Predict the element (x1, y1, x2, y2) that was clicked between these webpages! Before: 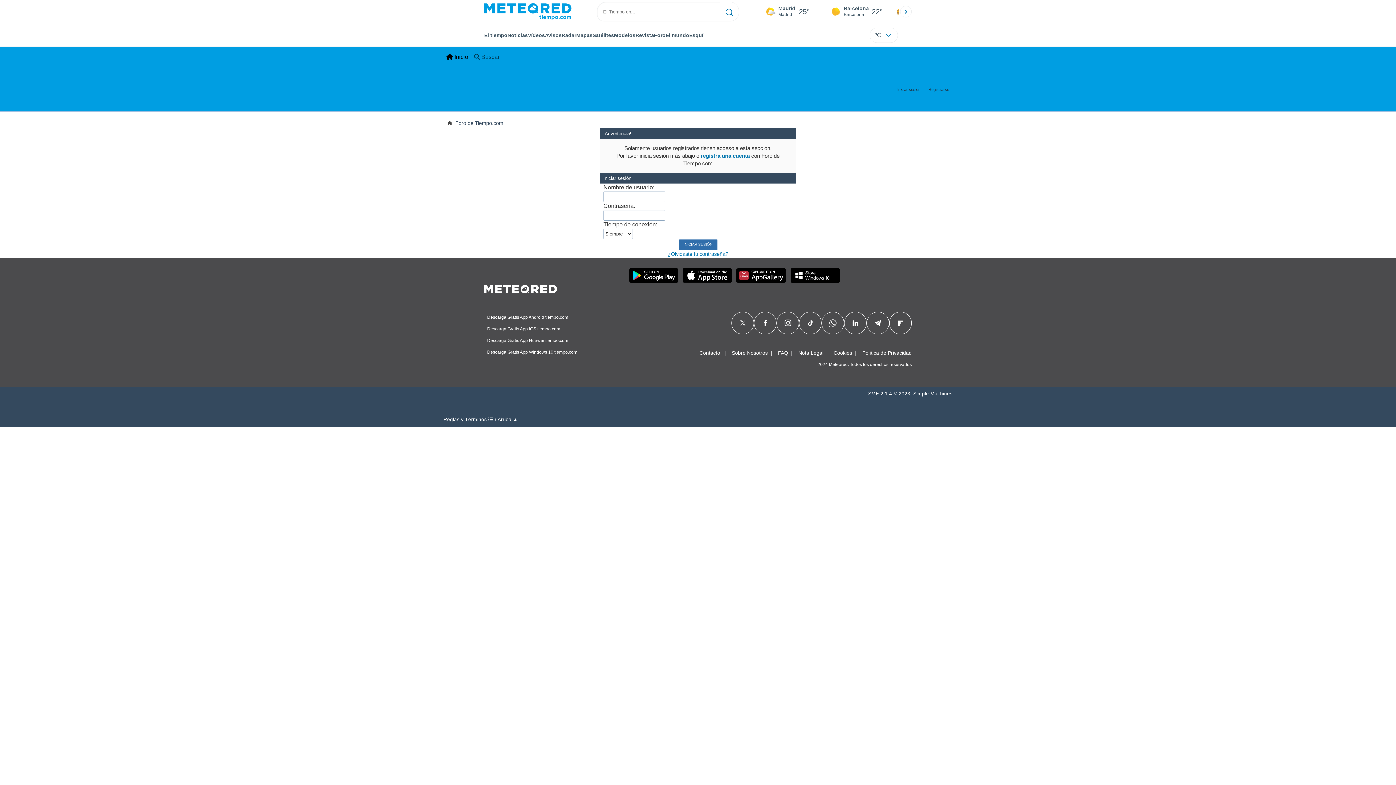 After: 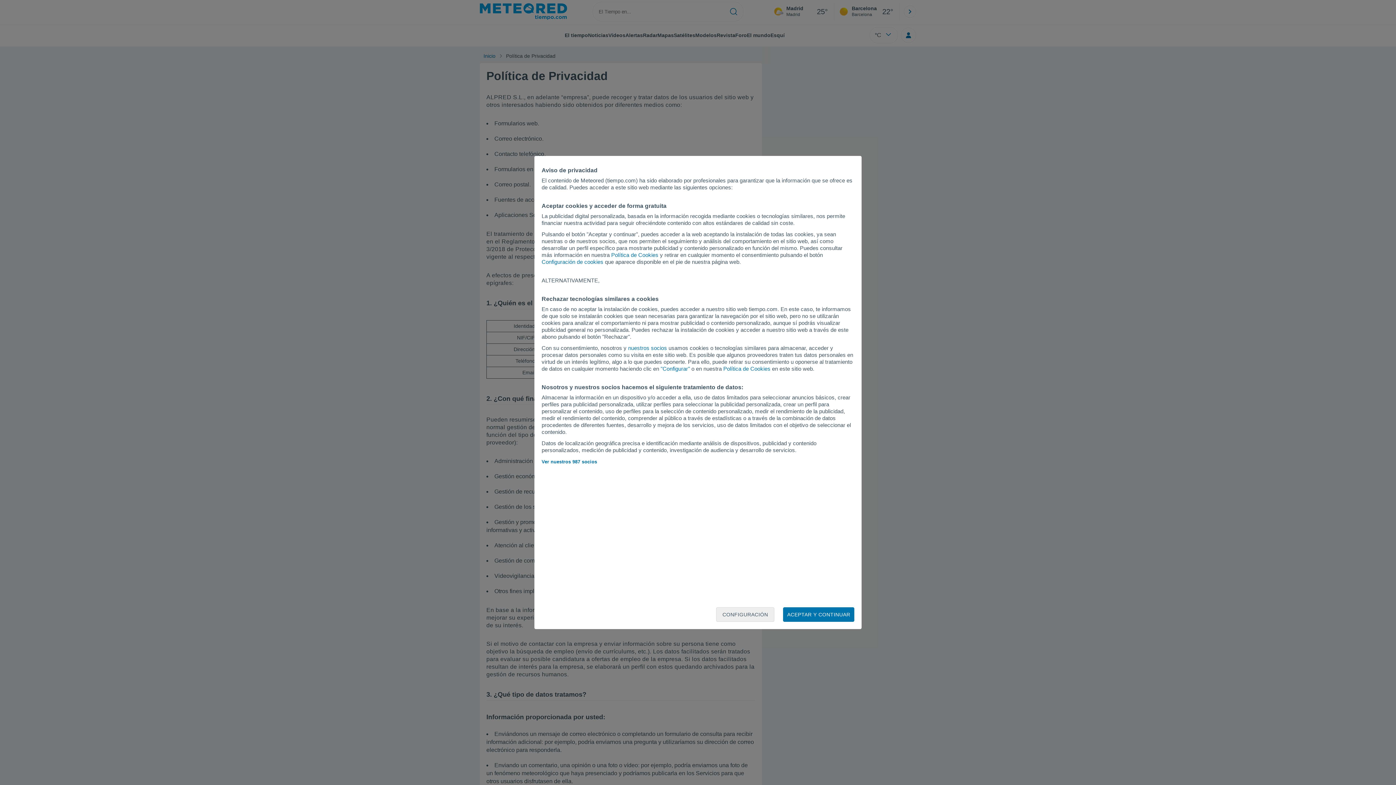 Action: bbox: (862, 350, 912, 355) label: Política de Privacidad